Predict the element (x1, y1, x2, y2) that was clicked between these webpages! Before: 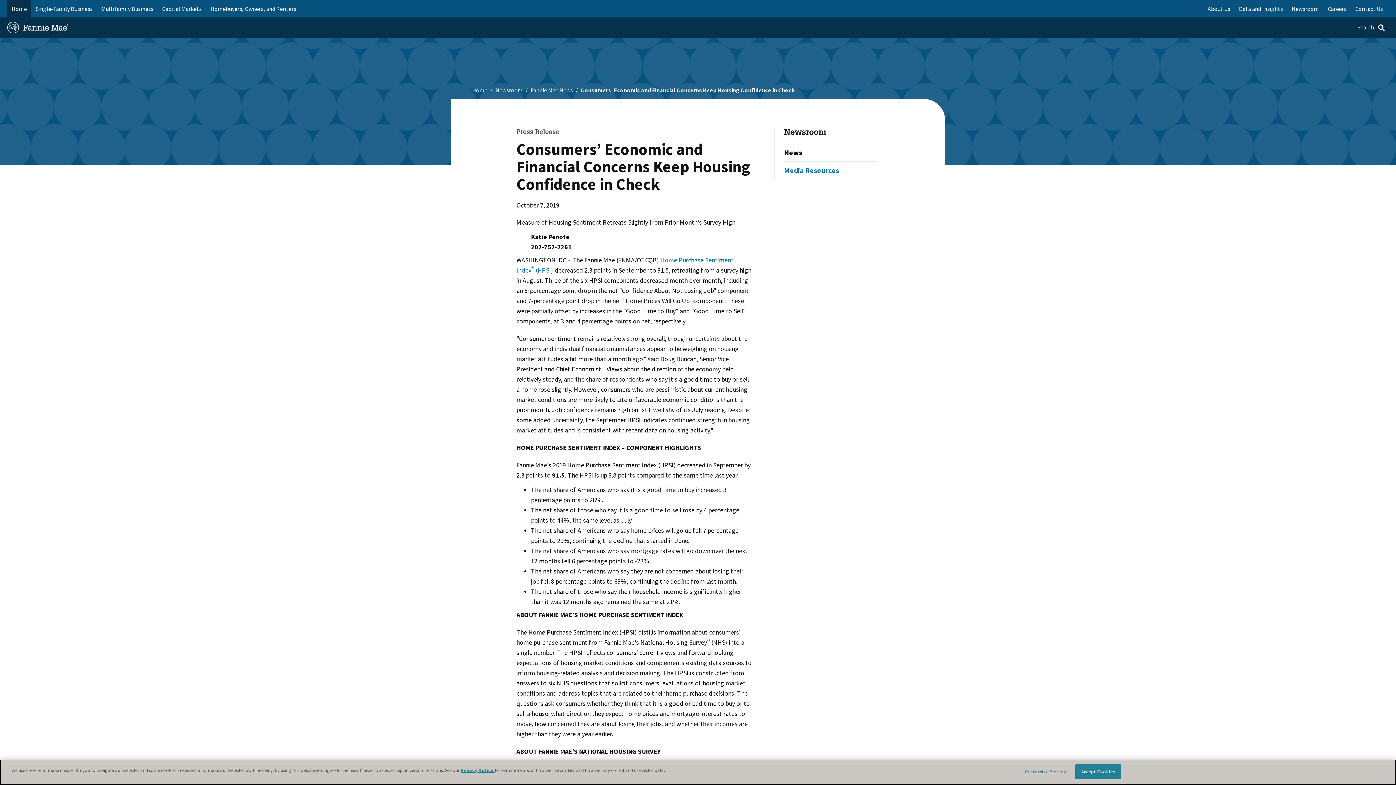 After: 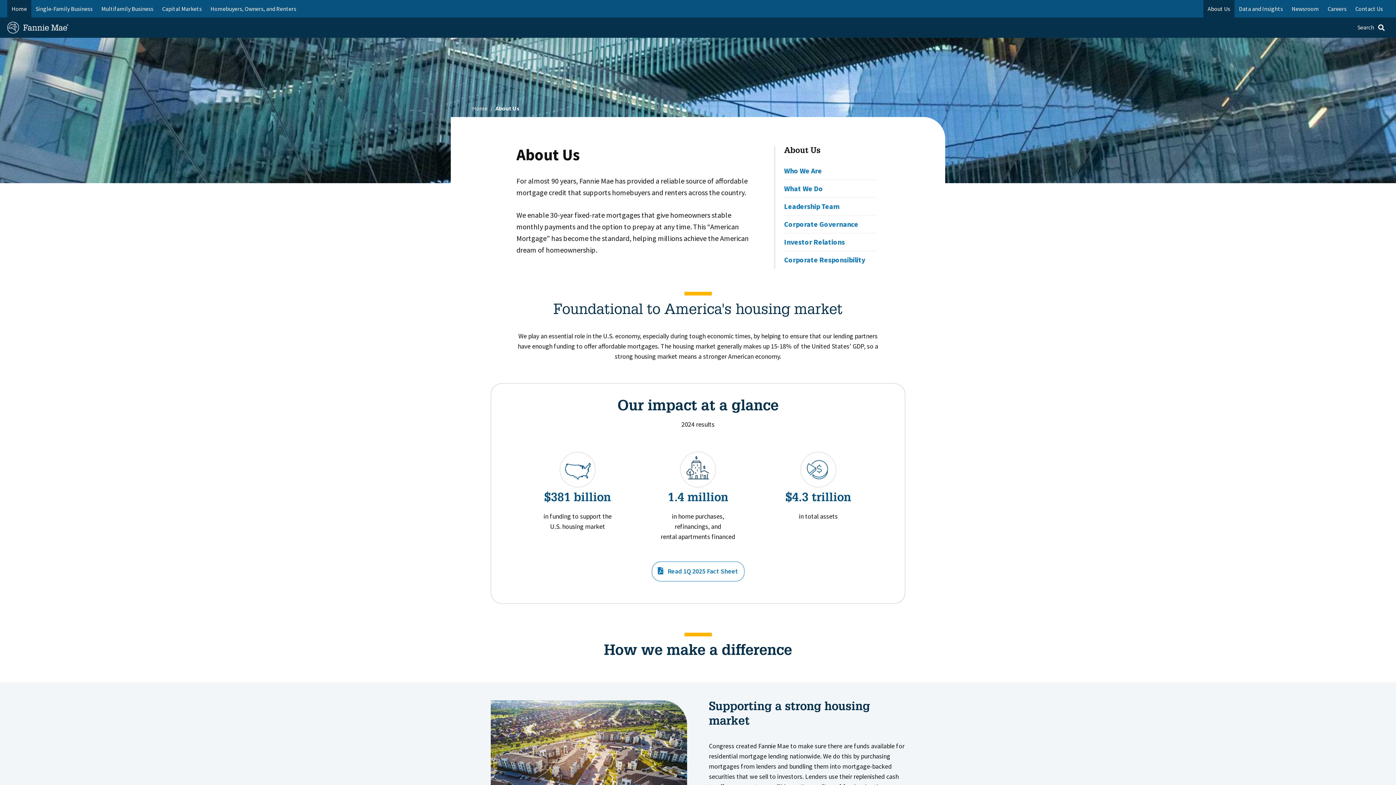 Action: bbox: (1203, 0, 1234, 17) label: About Us